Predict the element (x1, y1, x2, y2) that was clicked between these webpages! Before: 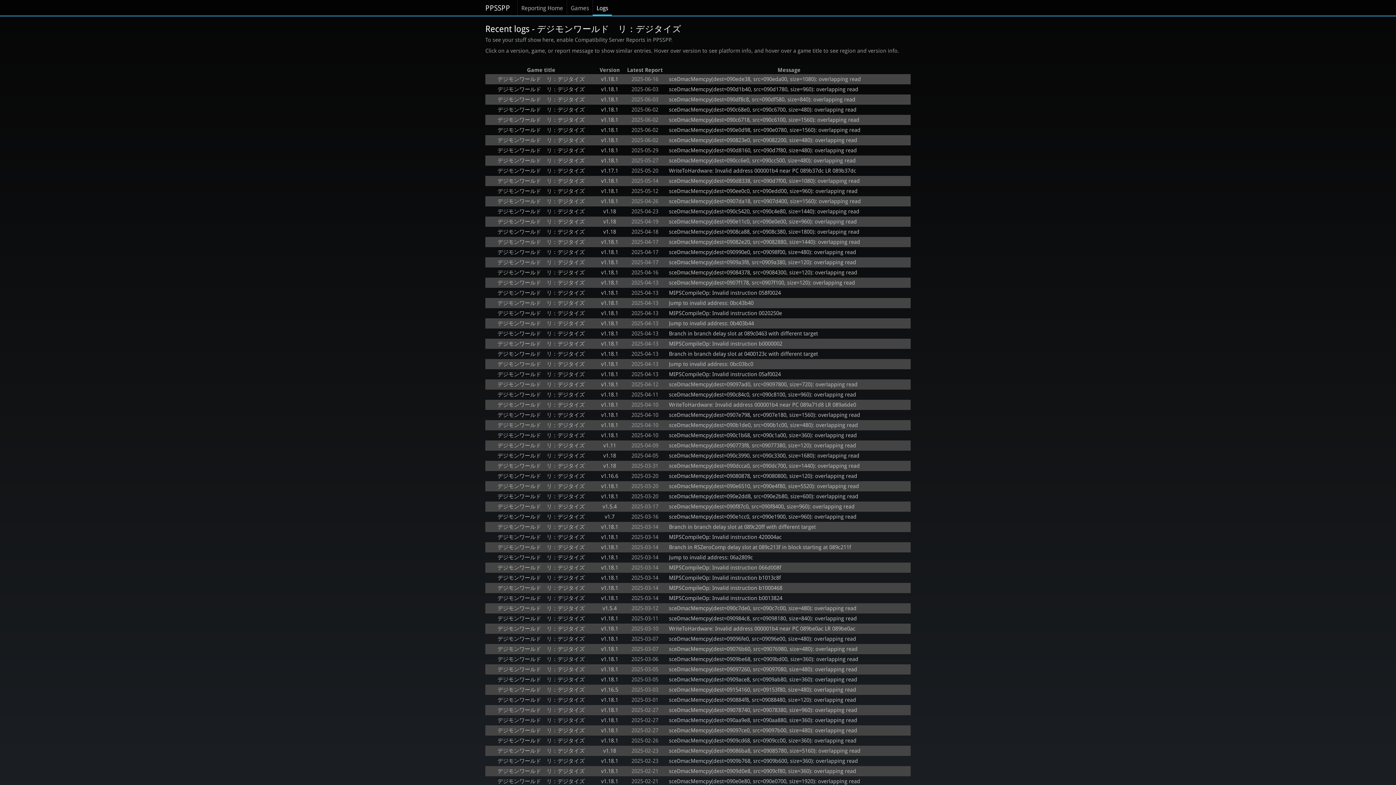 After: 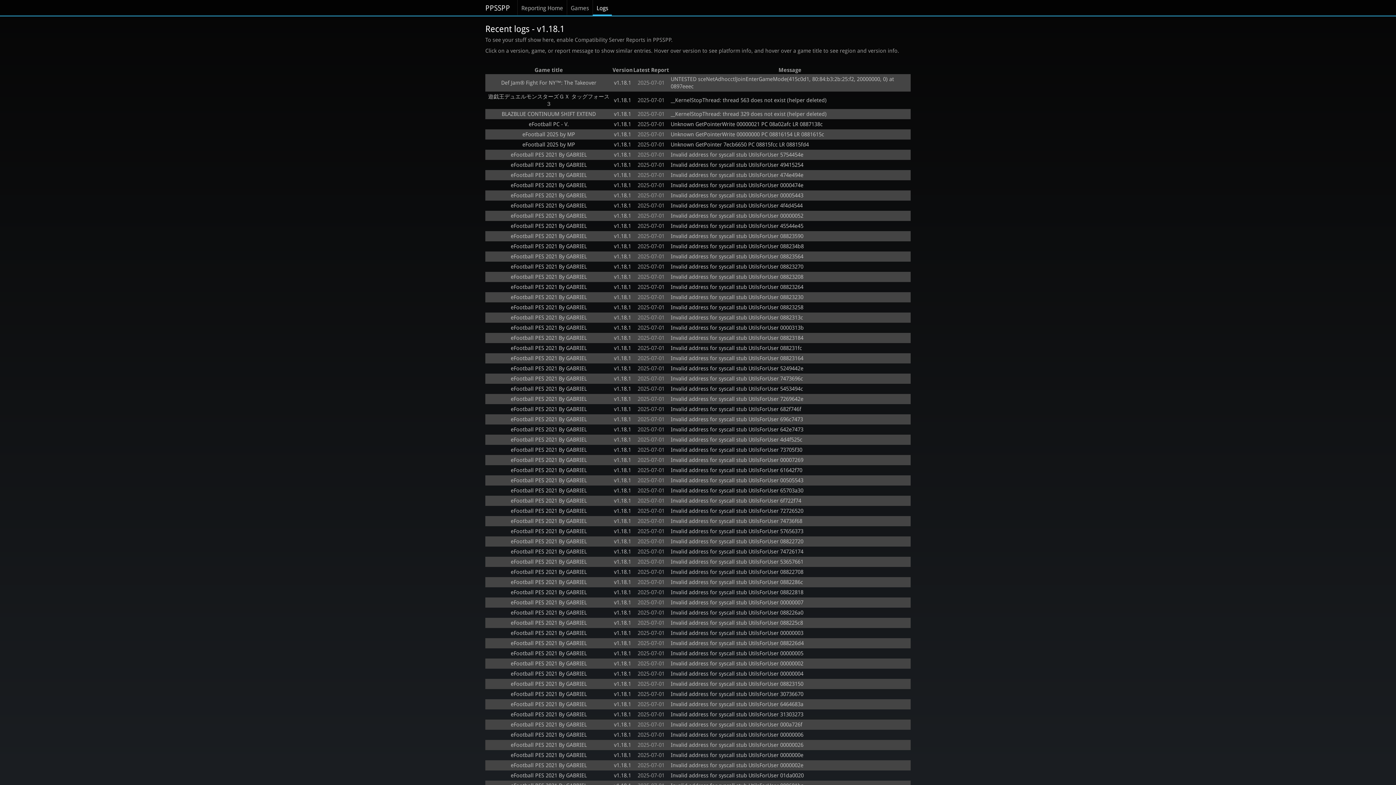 Action: label: v1.18.1 bbox: (601, 300, 618, 306)